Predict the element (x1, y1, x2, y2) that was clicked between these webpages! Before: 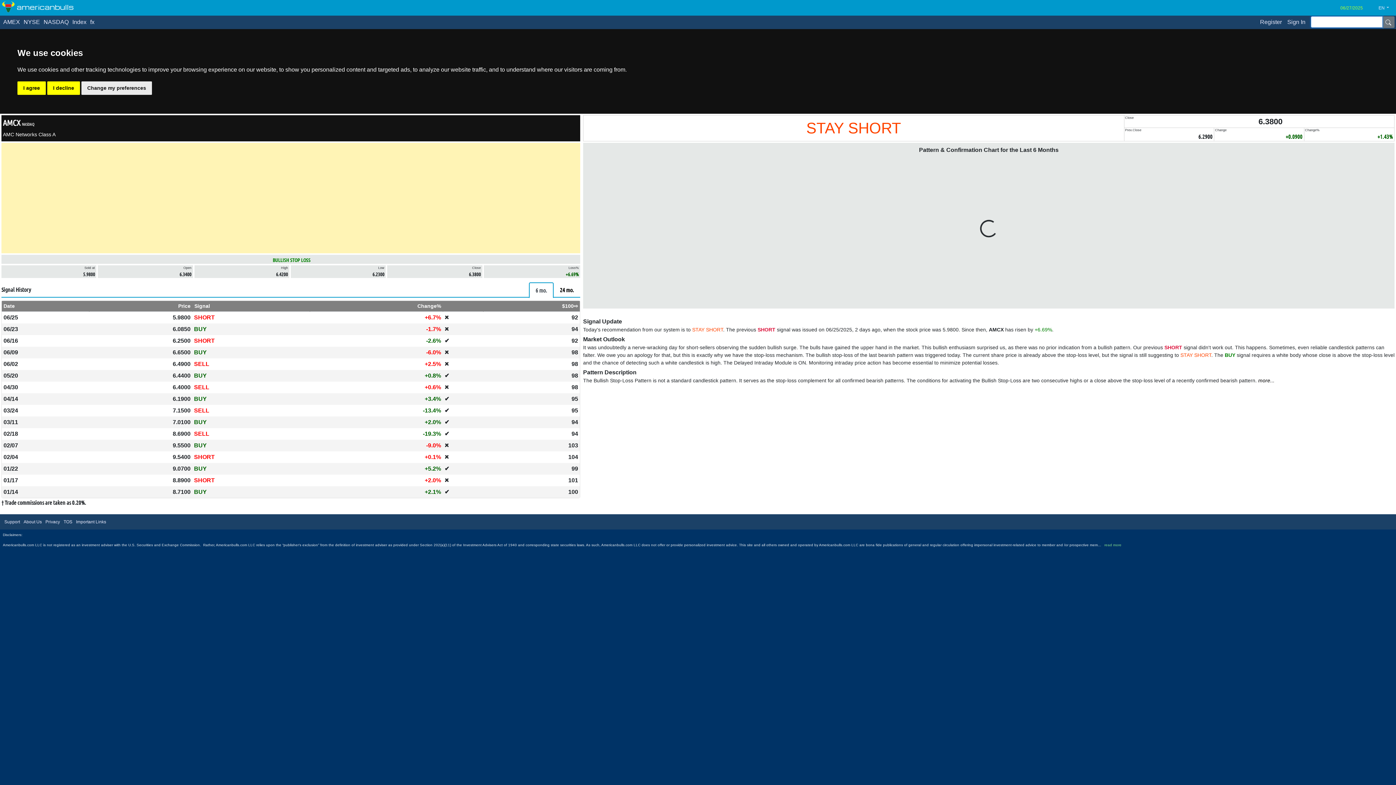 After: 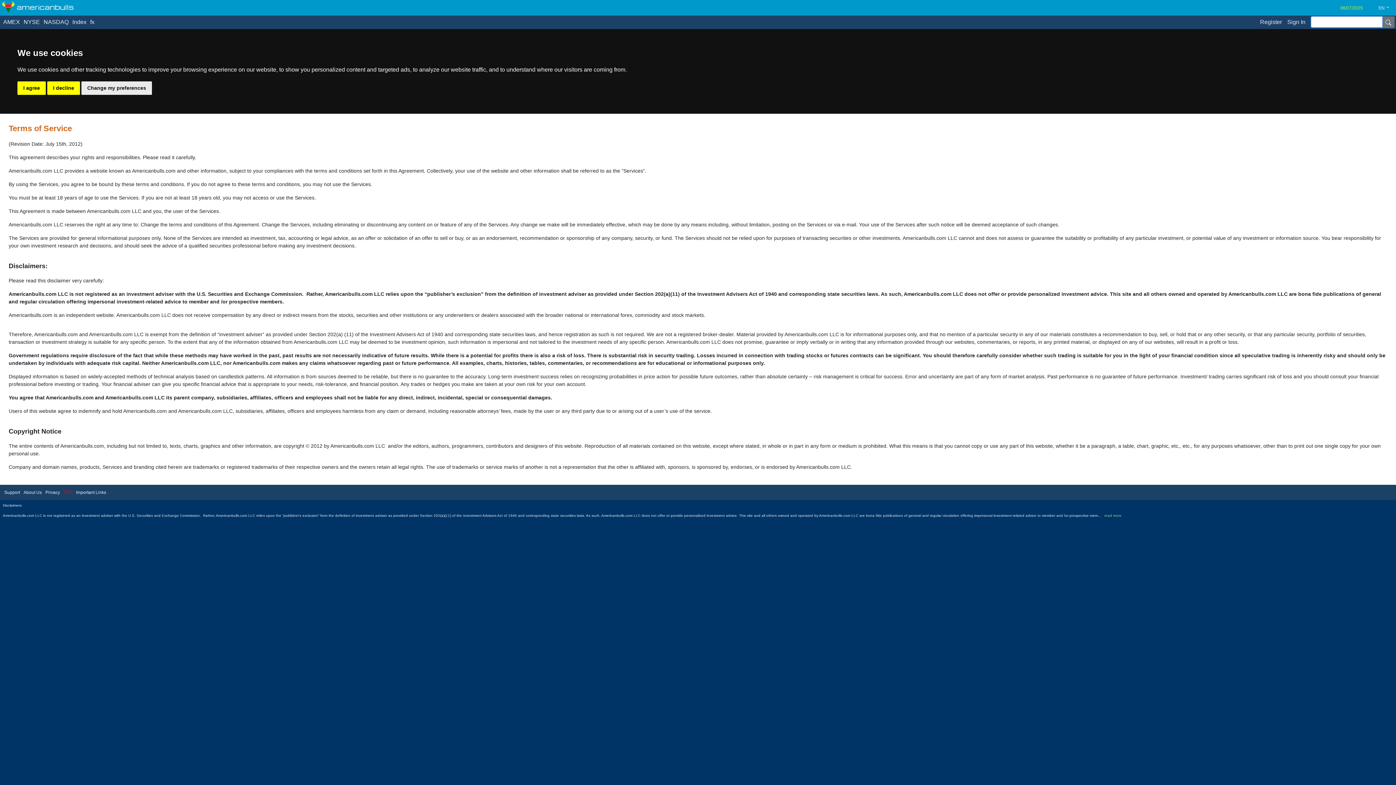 Action: label: TOS bbox: (60, 516, 73, 528)